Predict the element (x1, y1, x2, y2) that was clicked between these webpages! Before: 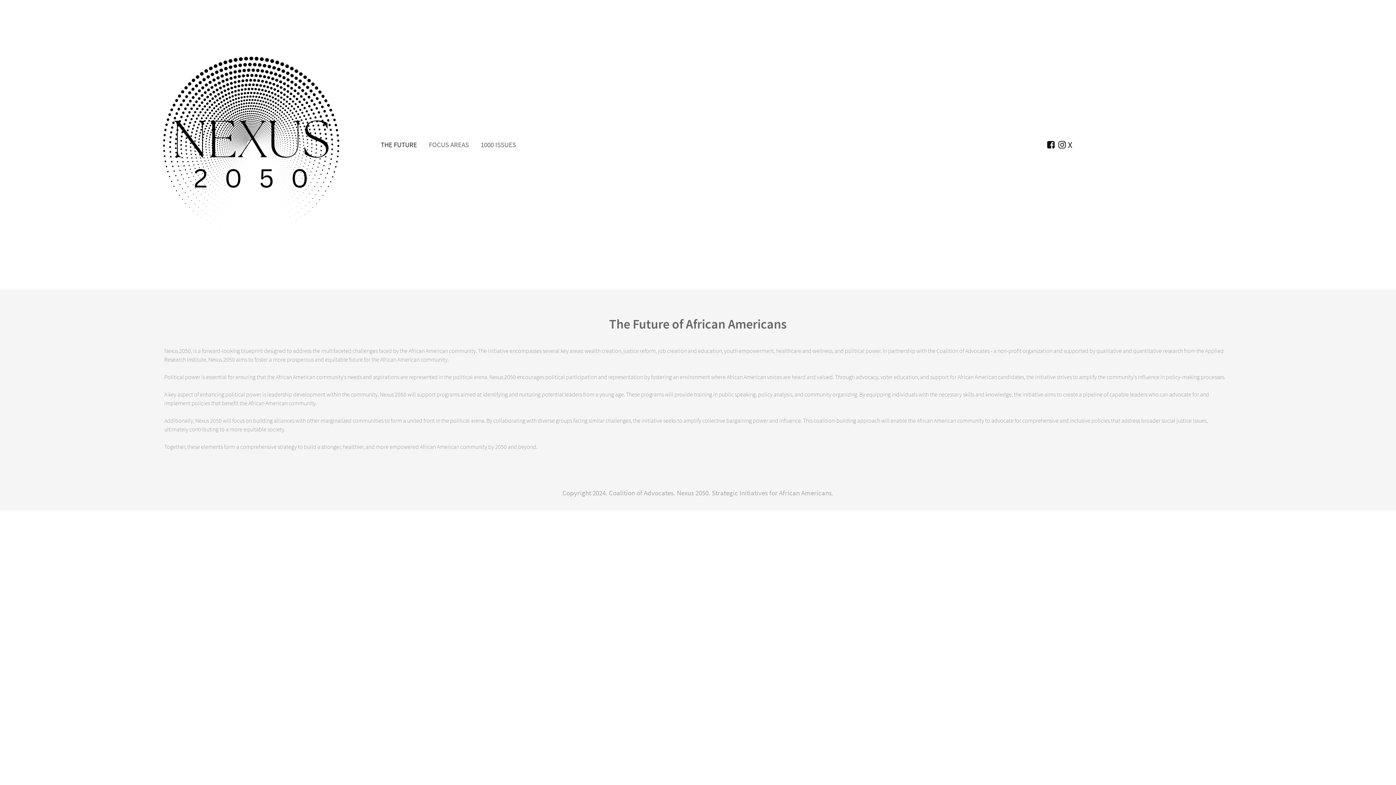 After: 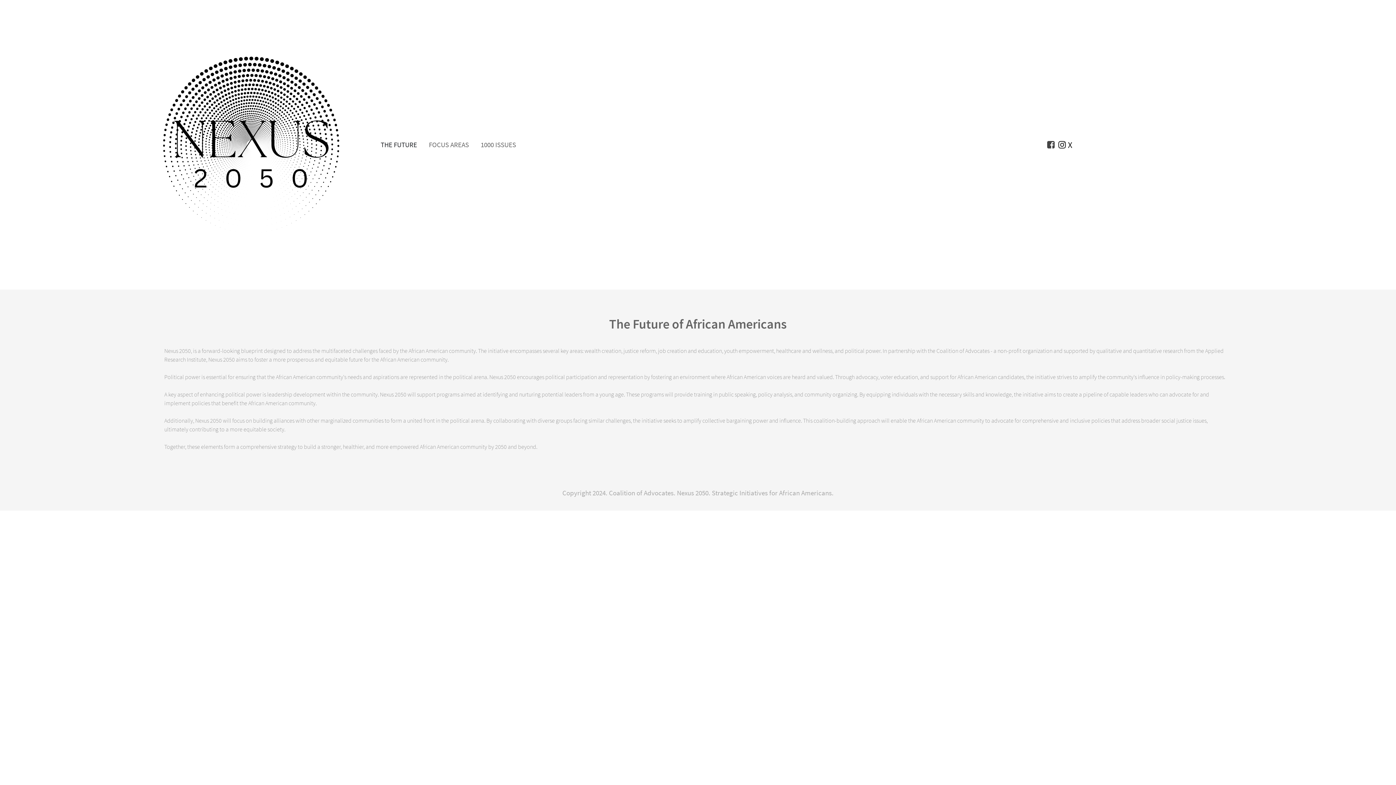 Action: label:   bbox: (1045, 139, 1058, 150)